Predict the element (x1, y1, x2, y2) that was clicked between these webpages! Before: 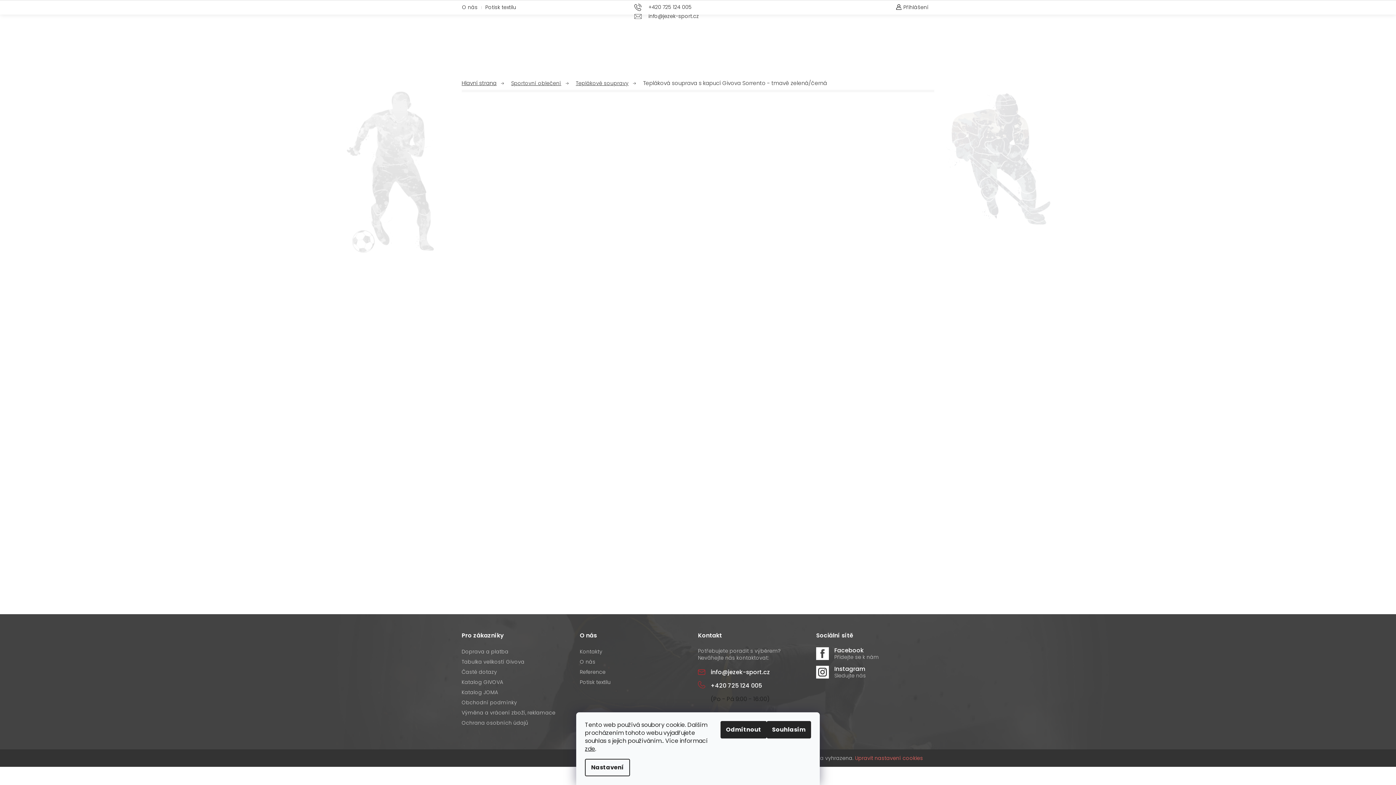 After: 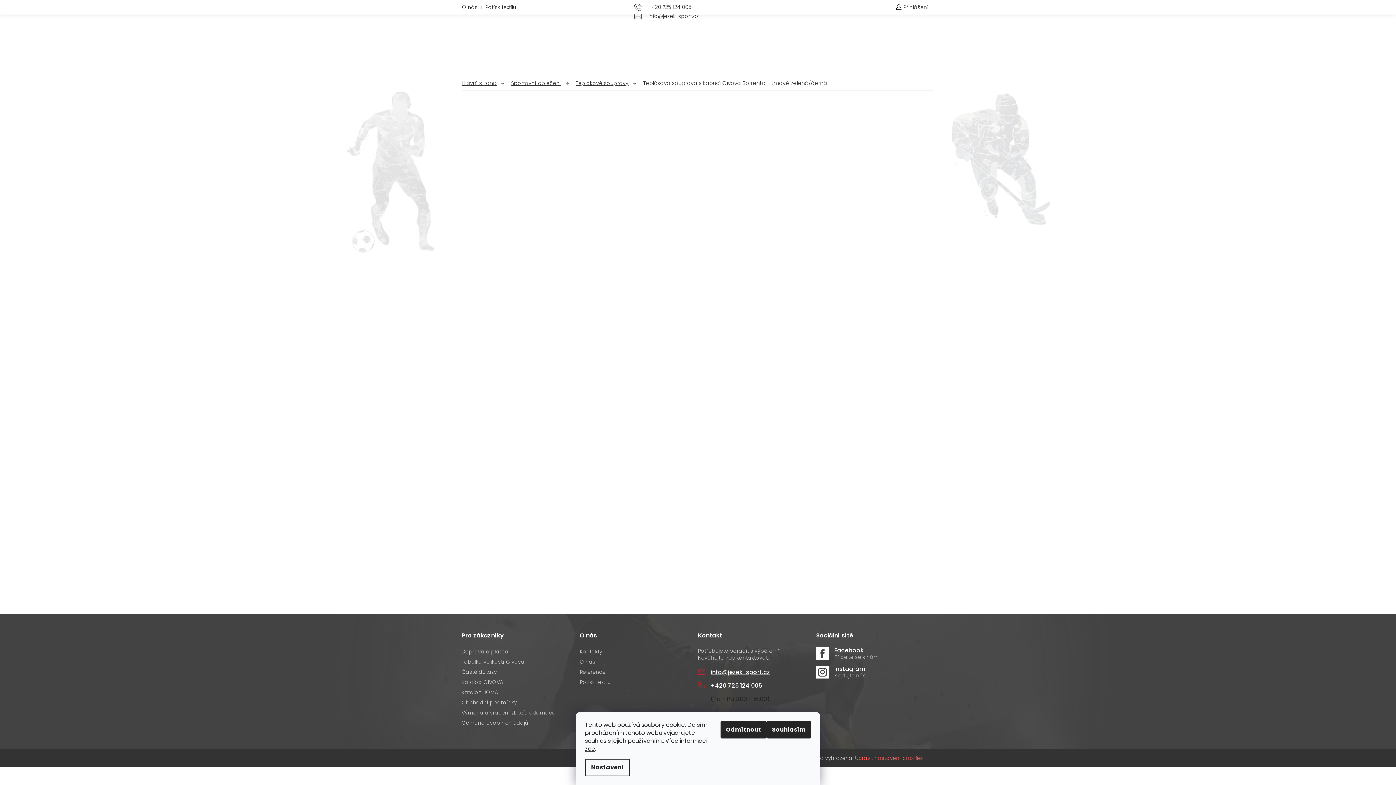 Action: bbox: (698, 668, 809, 676) label: info@jezek-sport.cz